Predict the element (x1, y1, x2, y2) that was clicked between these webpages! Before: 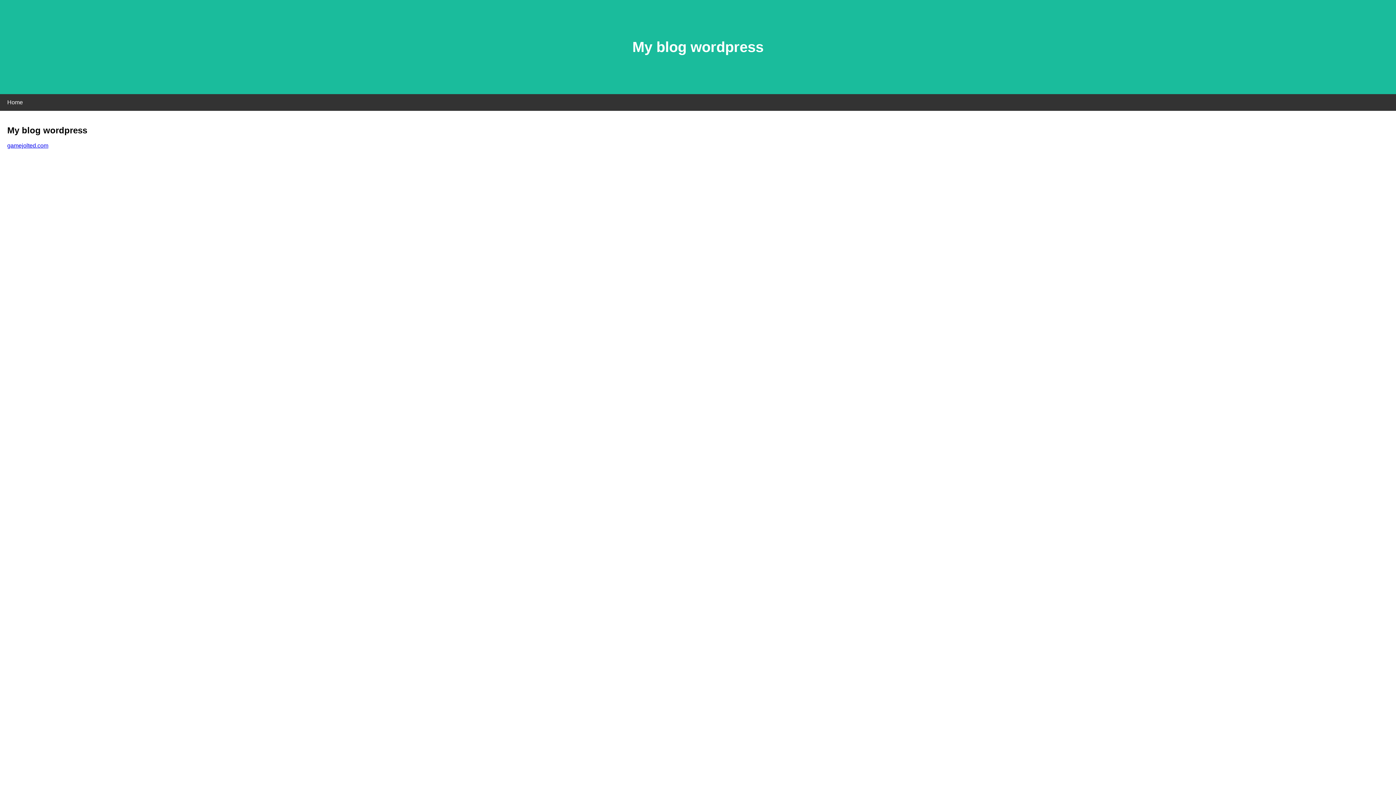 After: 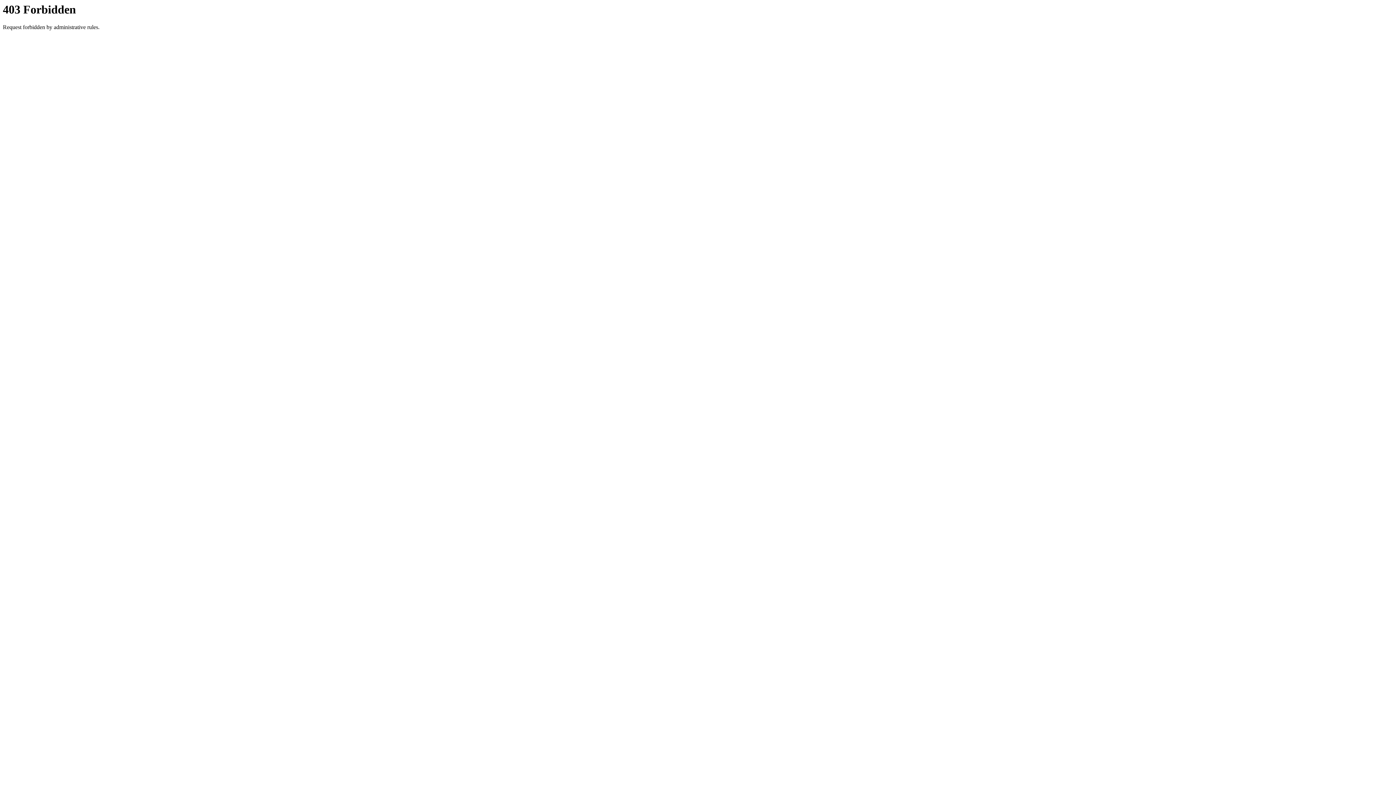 Action: label: gamejolted.com bbox: (7, 142, 48, 148)